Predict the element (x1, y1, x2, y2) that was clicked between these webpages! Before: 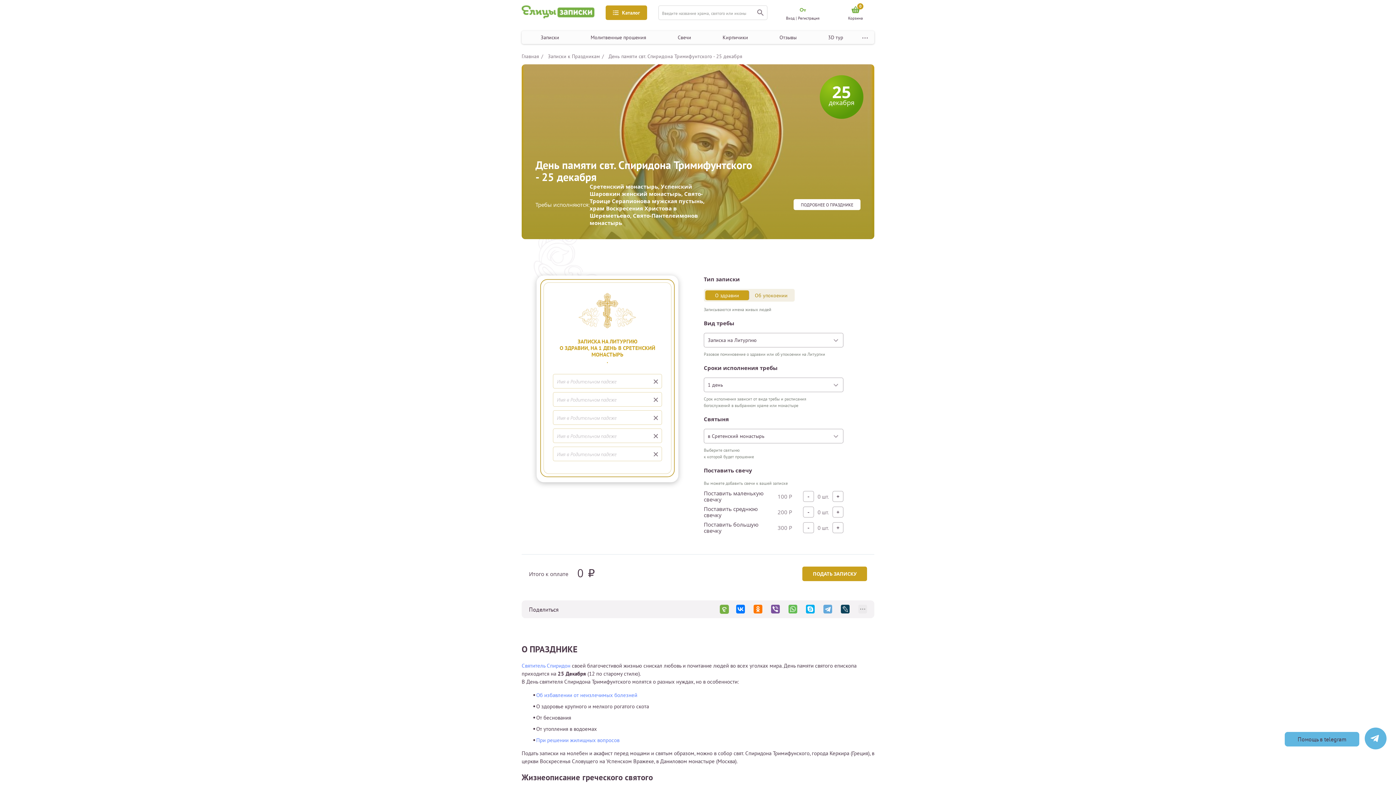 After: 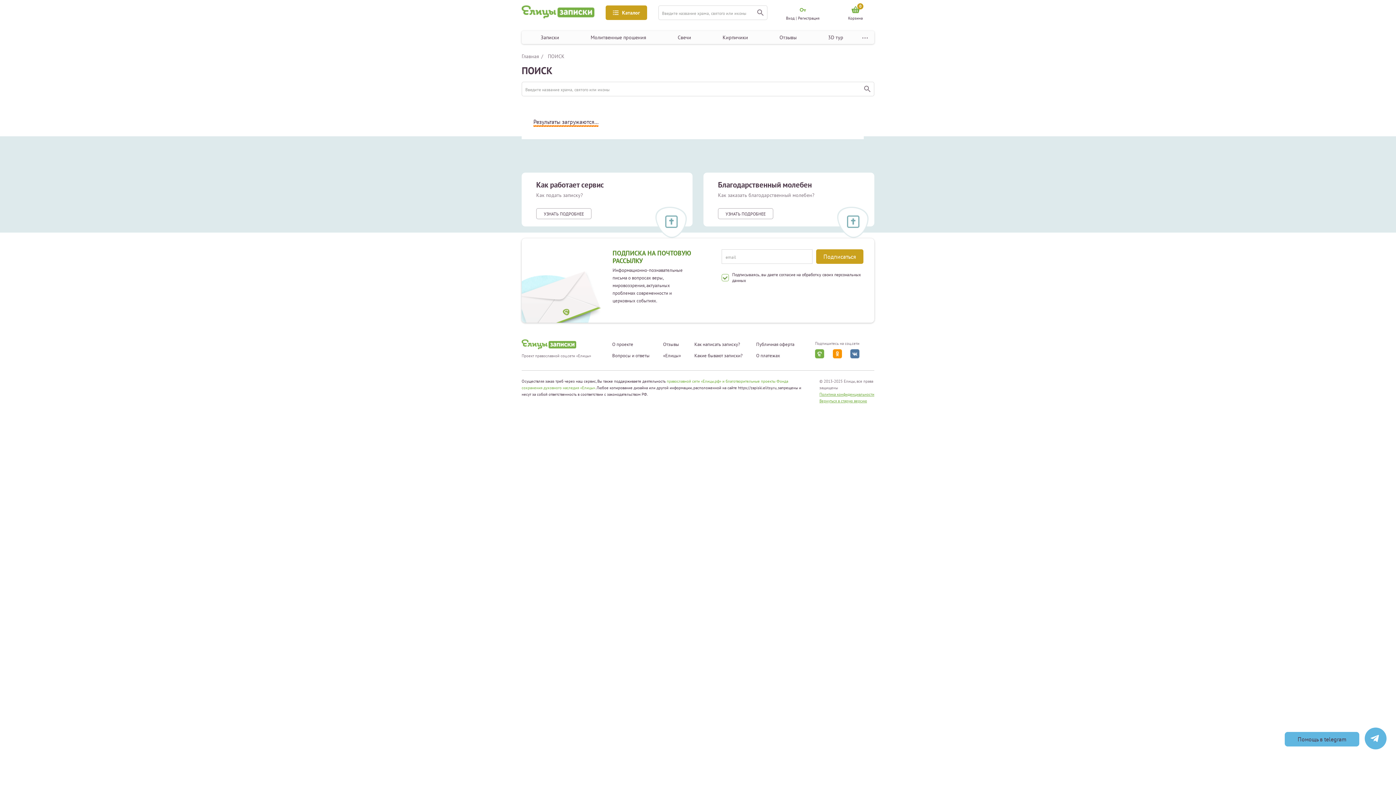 Action: bbox: (753, 5, 767, 20)